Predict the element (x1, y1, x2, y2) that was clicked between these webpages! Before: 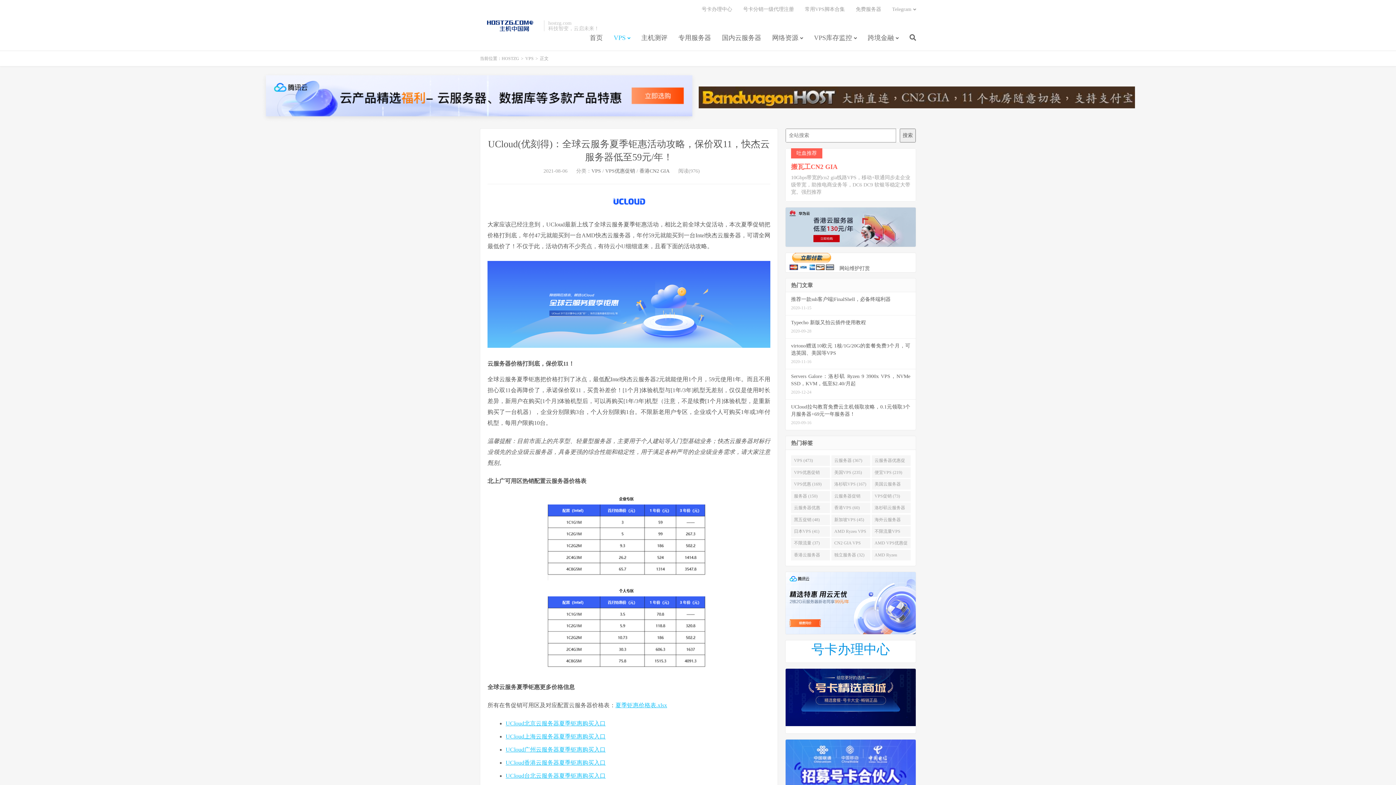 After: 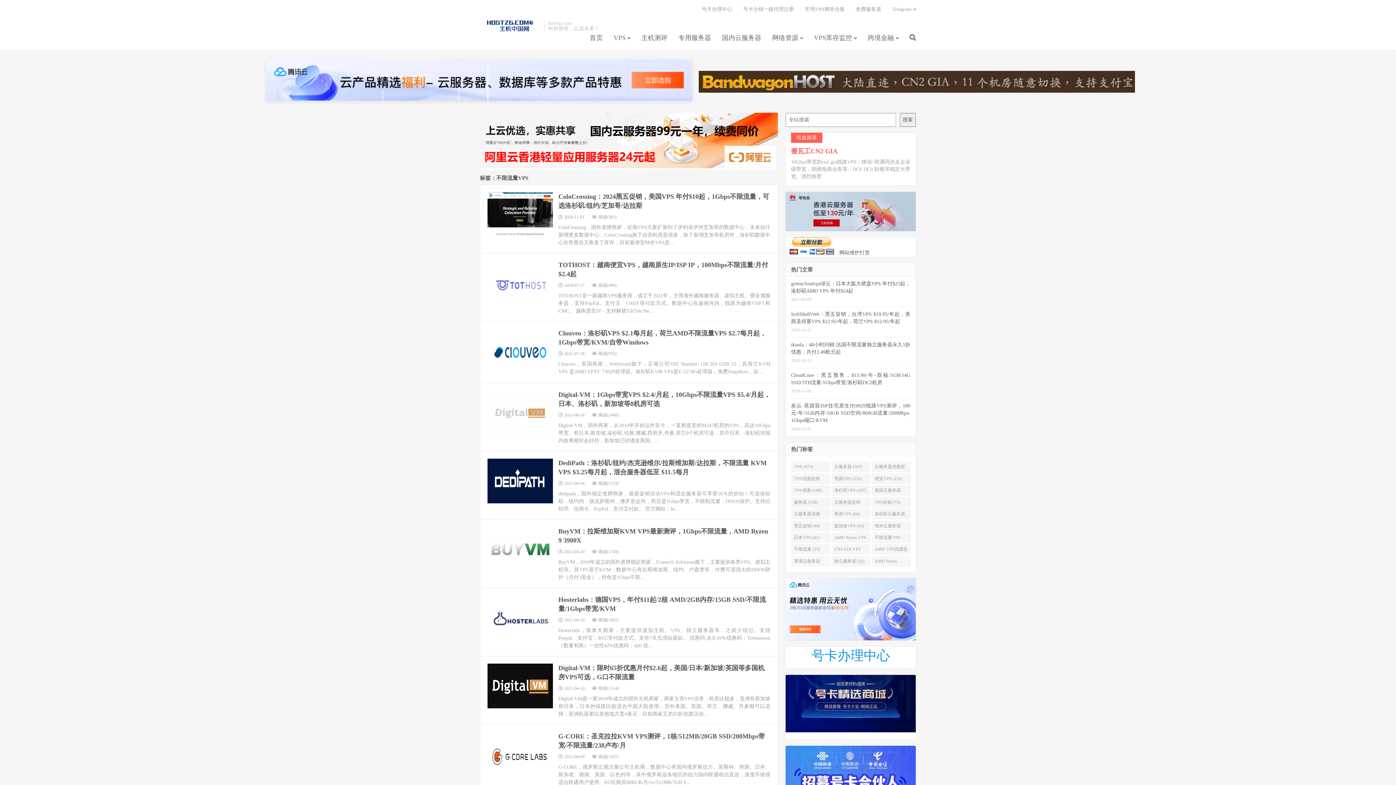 Action: label: 不限流量VPS (38) bbox: (871, 526, 911, 537)